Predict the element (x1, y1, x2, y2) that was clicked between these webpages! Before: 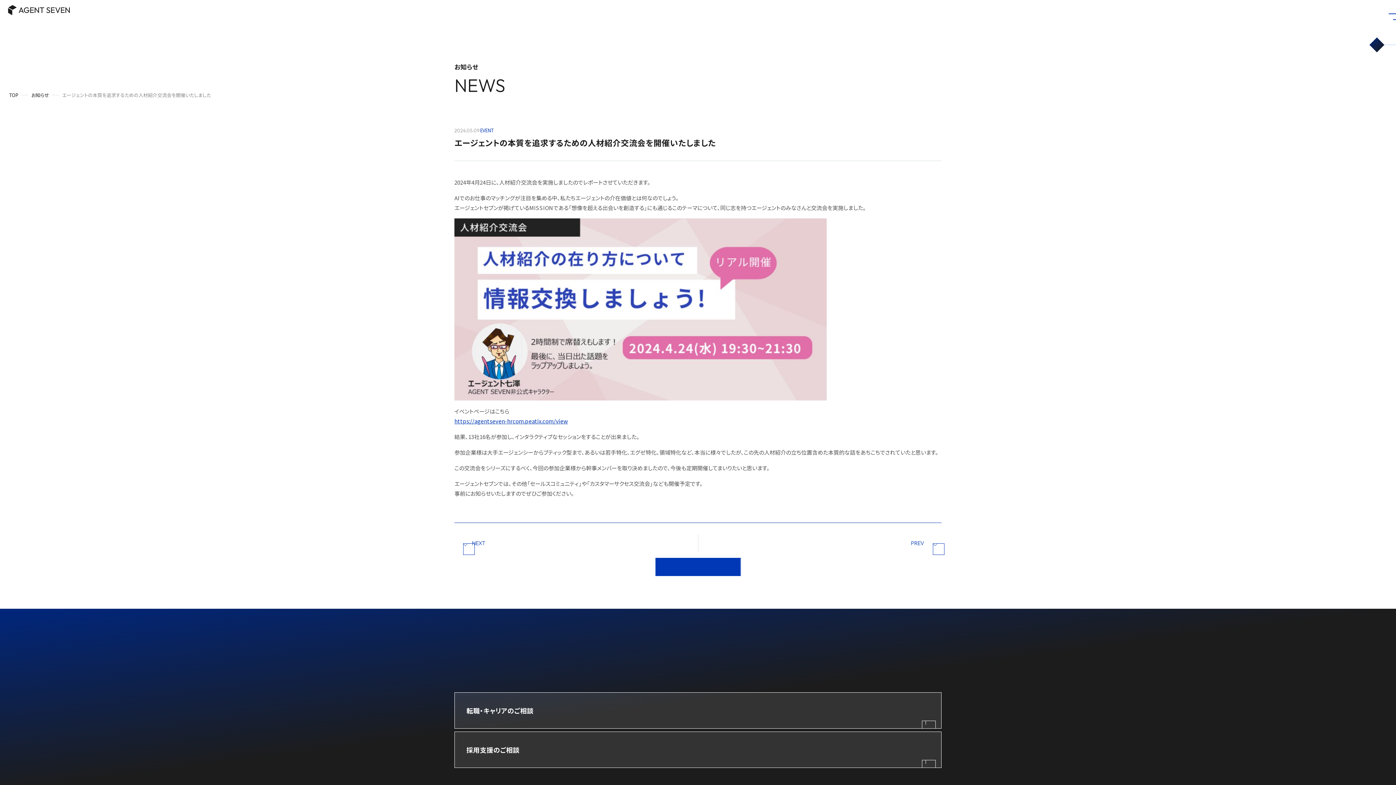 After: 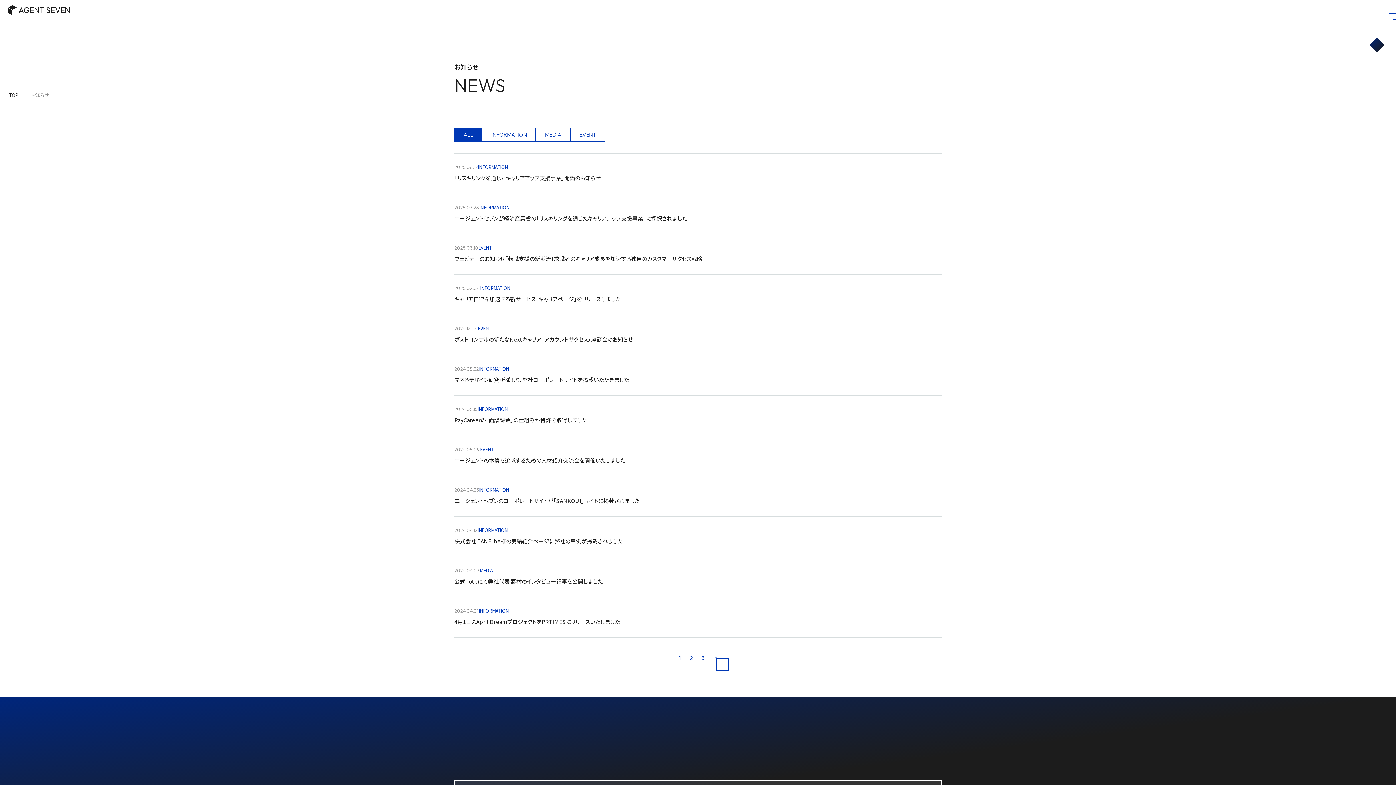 Action: bbox: (31, 90, 49, 99) label: お知らせ